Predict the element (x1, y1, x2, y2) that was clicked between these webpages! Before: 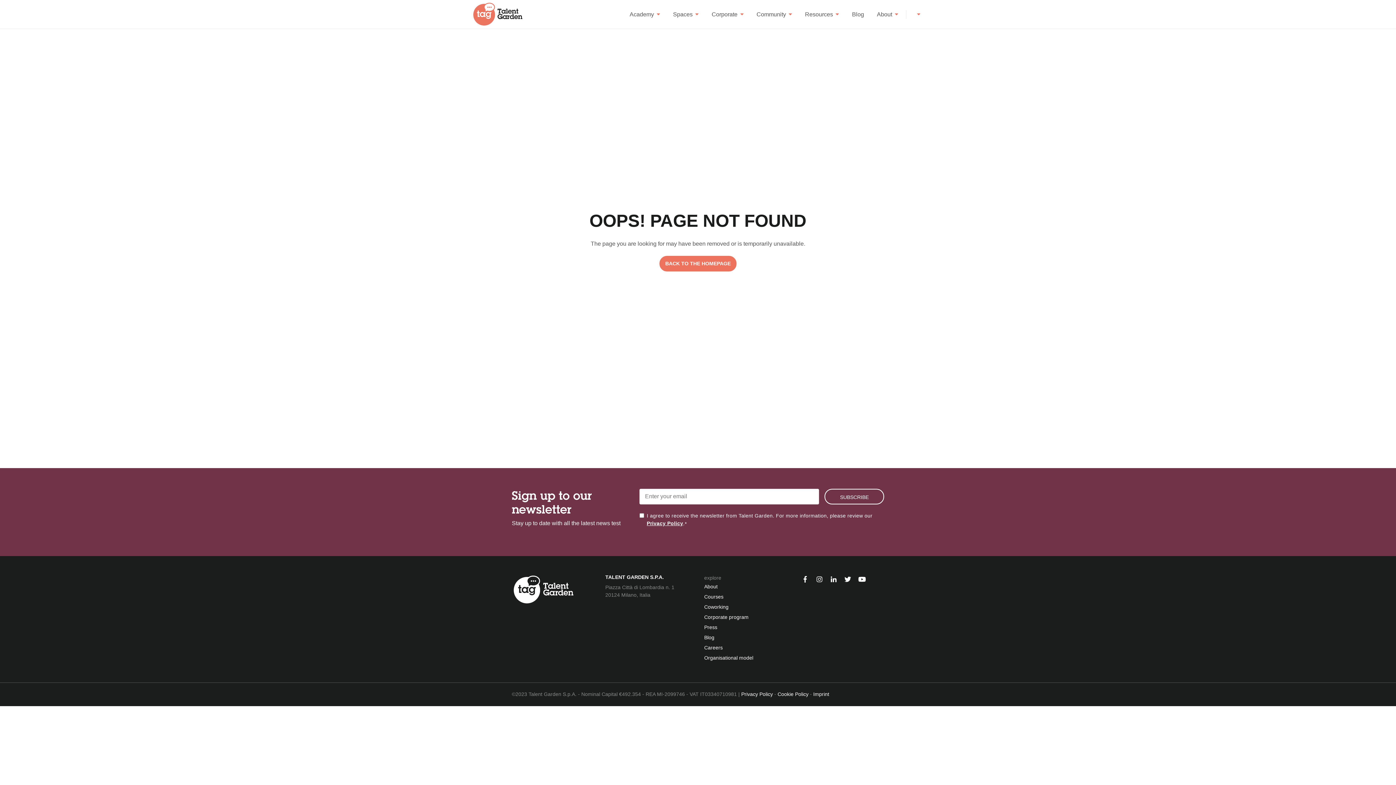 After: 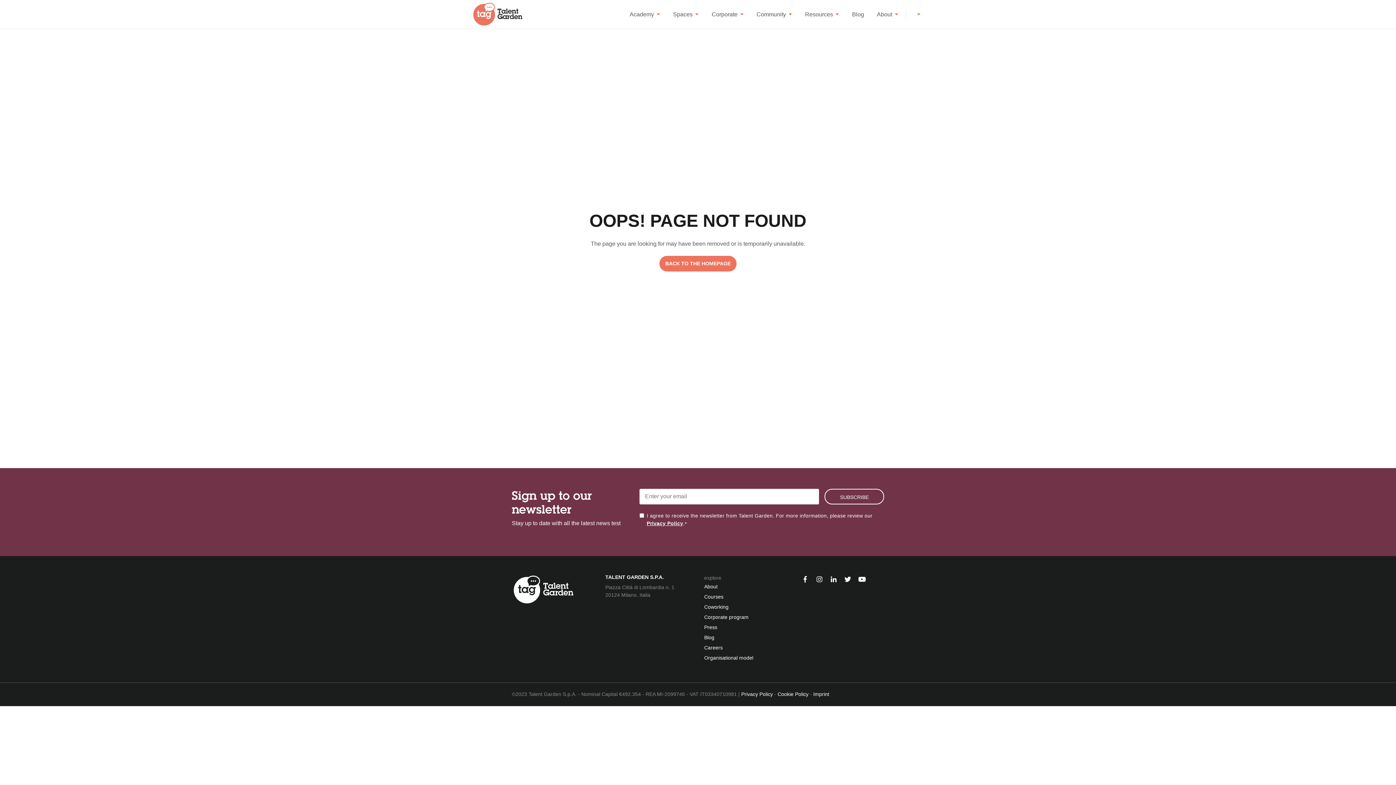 Action: bbox: (855, 574, 869, 586)